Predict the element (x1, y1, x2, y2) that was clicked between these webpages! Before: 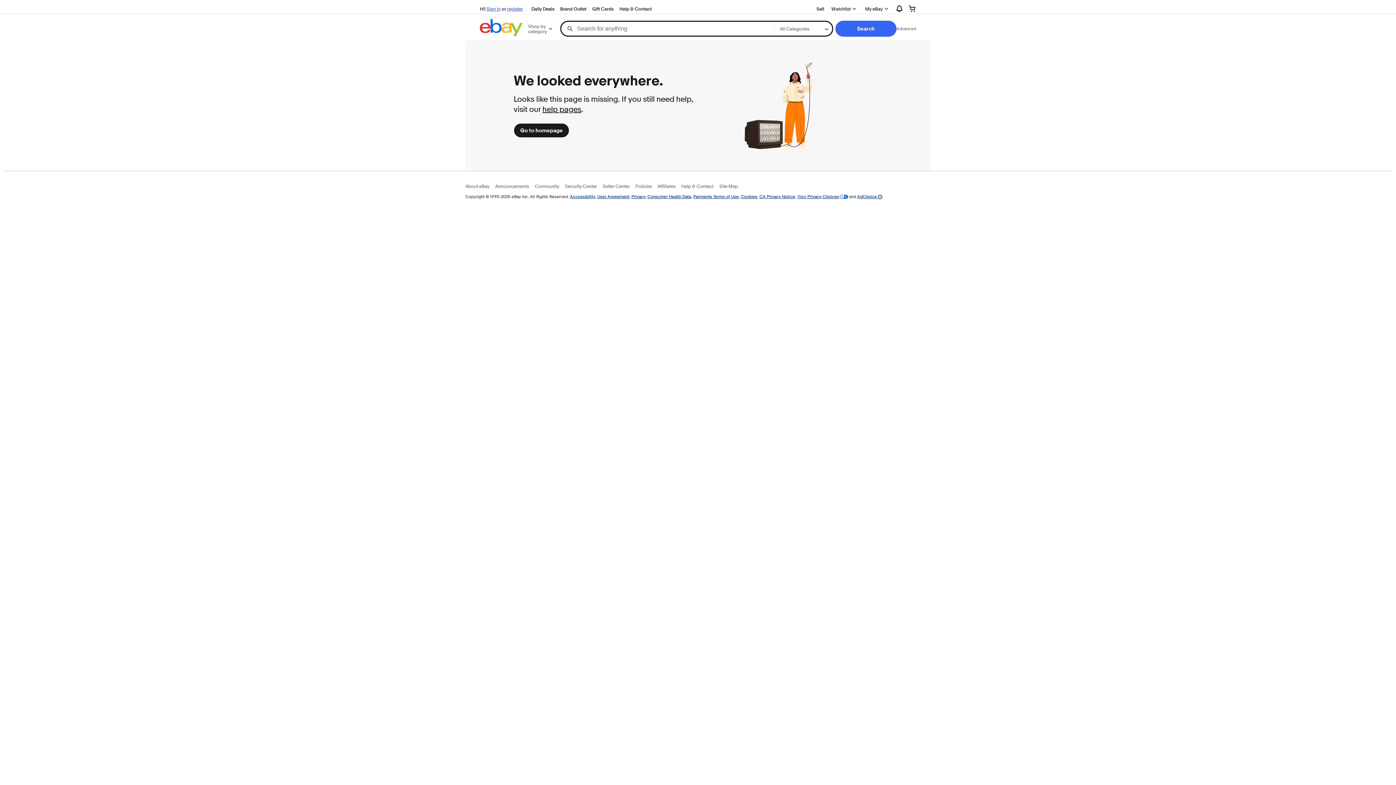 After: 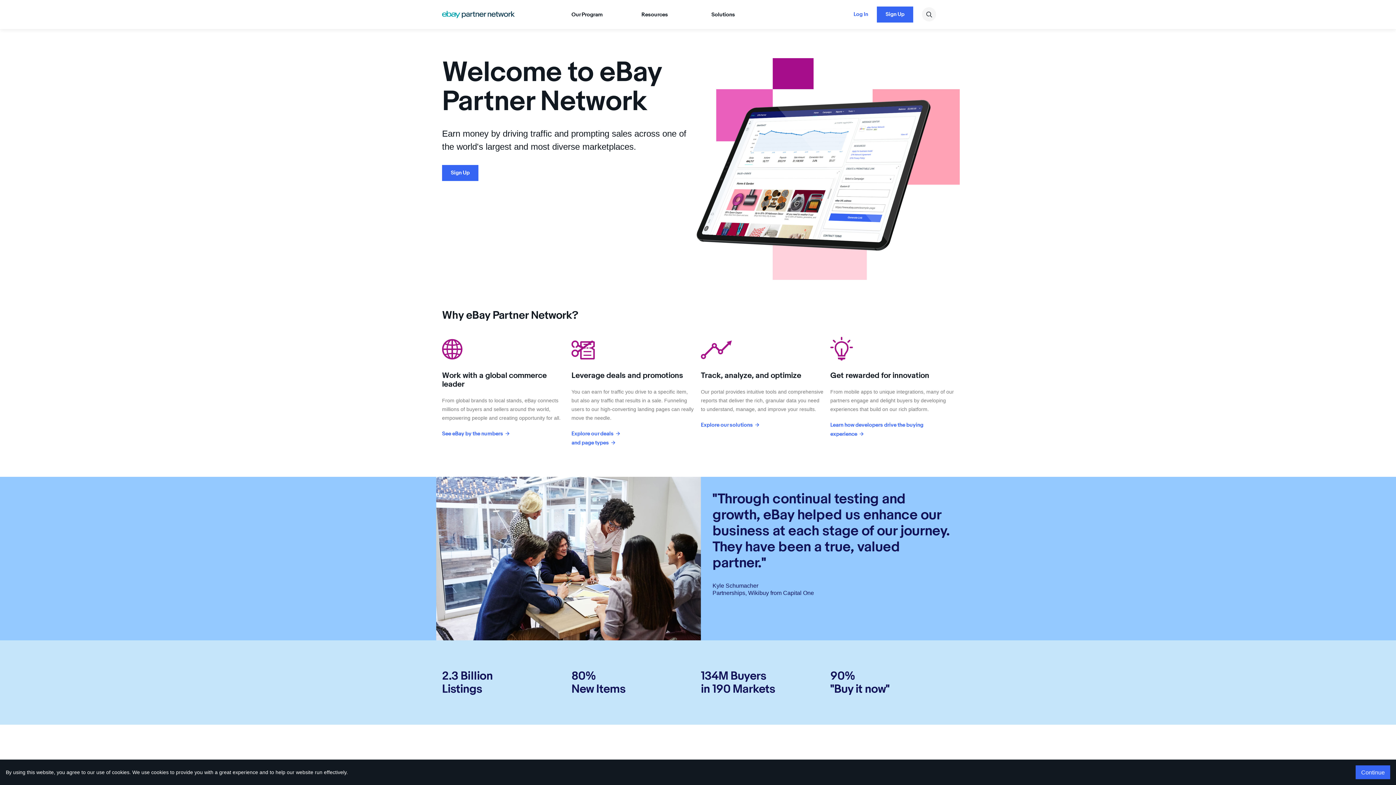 Action: label: Affiliates bbox: (657, 183, 675, 189)